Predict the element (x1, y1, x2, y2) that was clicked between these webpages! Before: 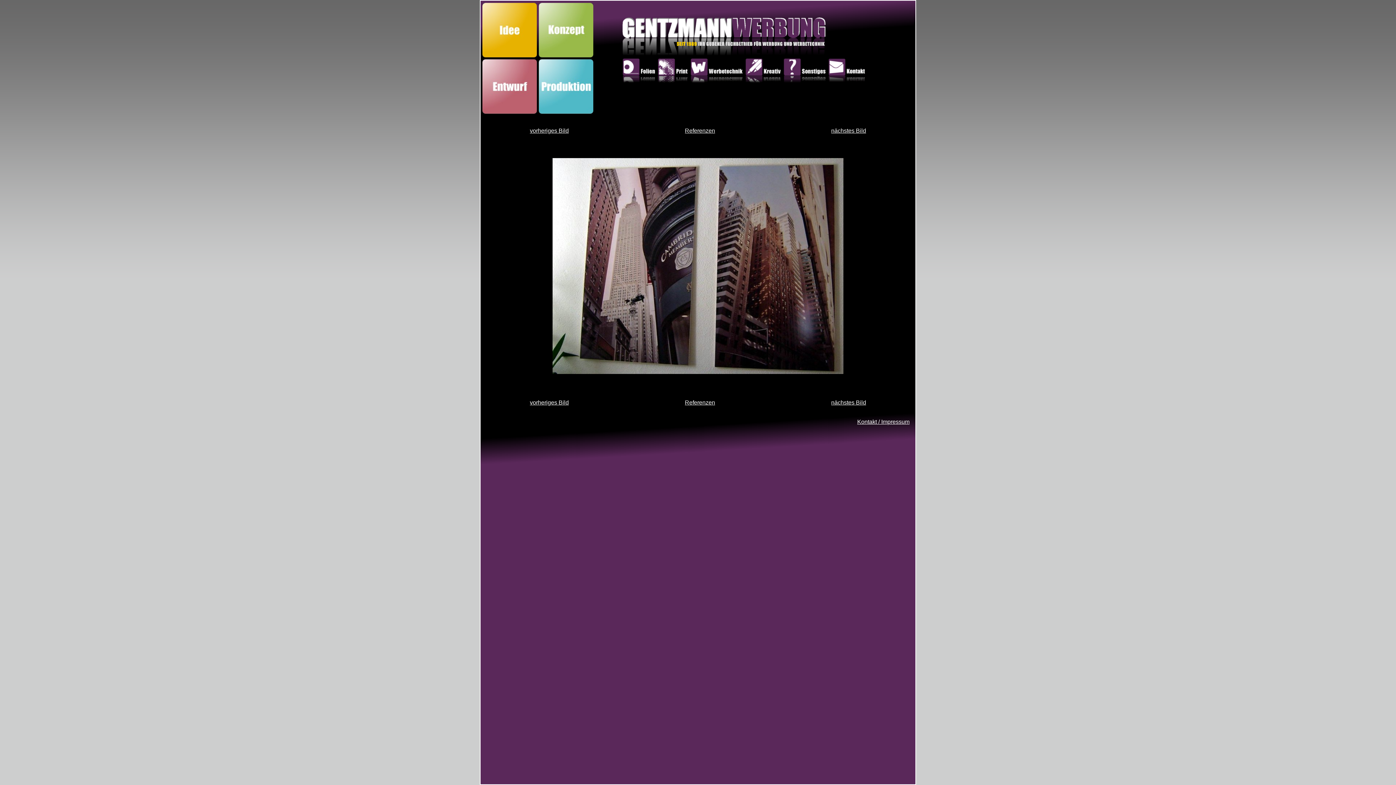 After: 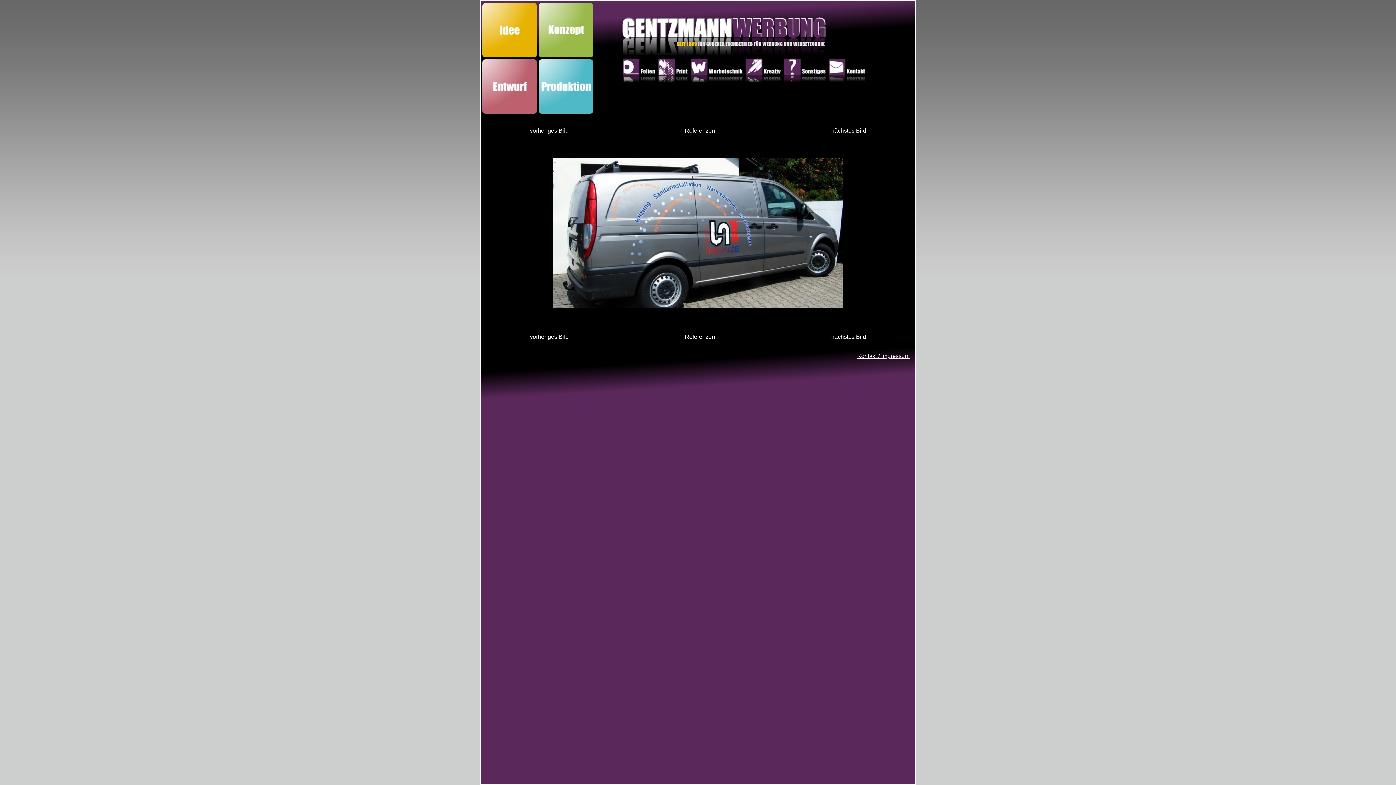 Action: label: vorheriges Bild bbox: (530, 127, 568, 133)